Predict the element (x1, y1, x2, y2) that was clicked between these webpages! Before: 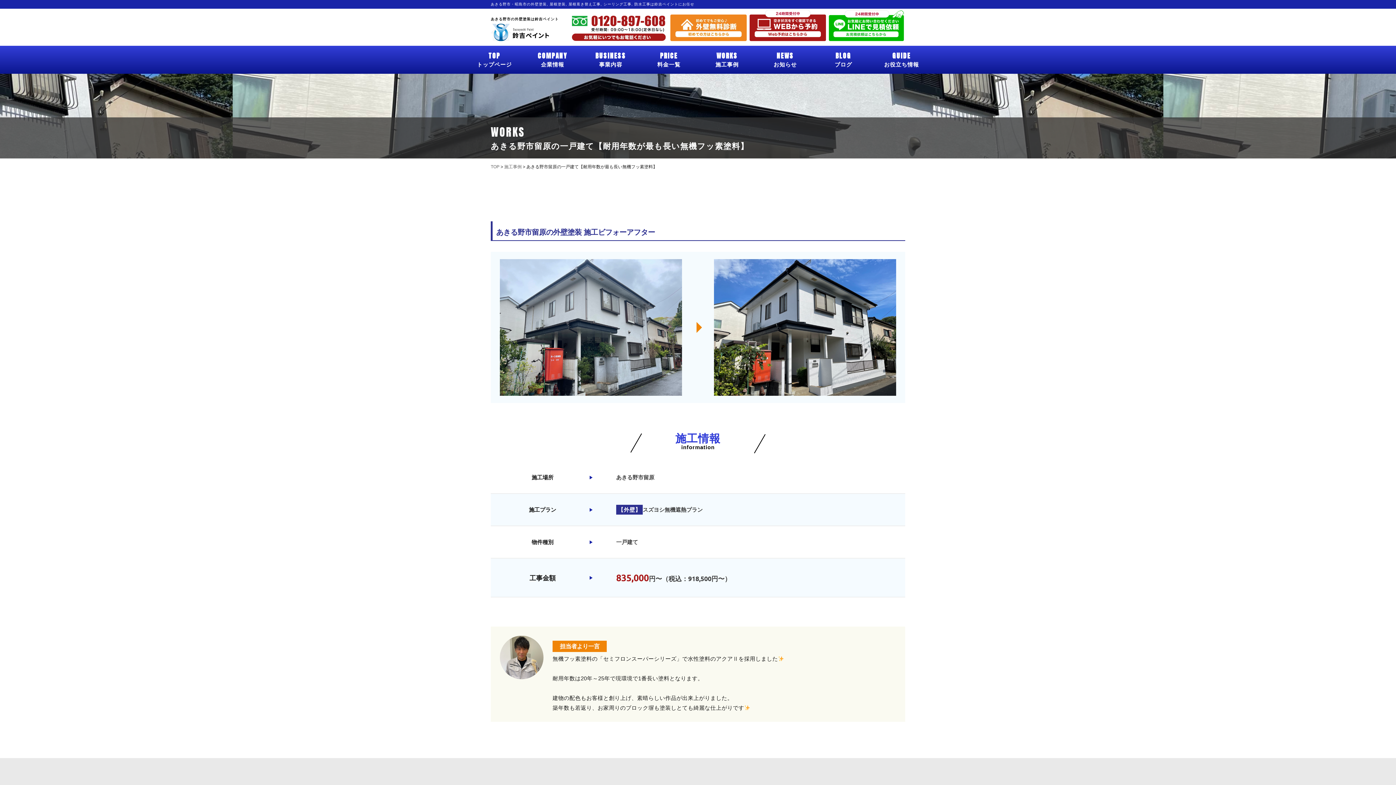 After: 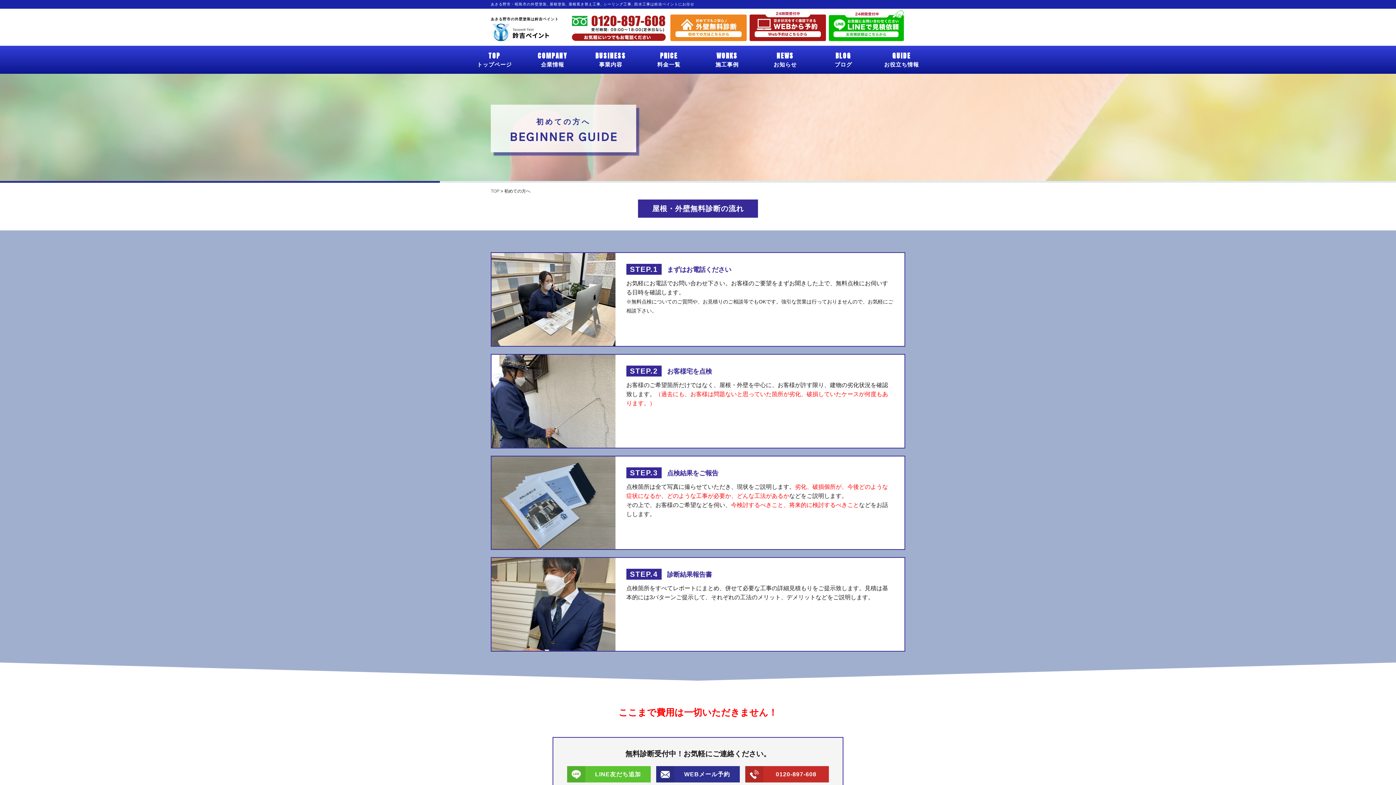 Action: bbox: (670, 35, 746, 40)